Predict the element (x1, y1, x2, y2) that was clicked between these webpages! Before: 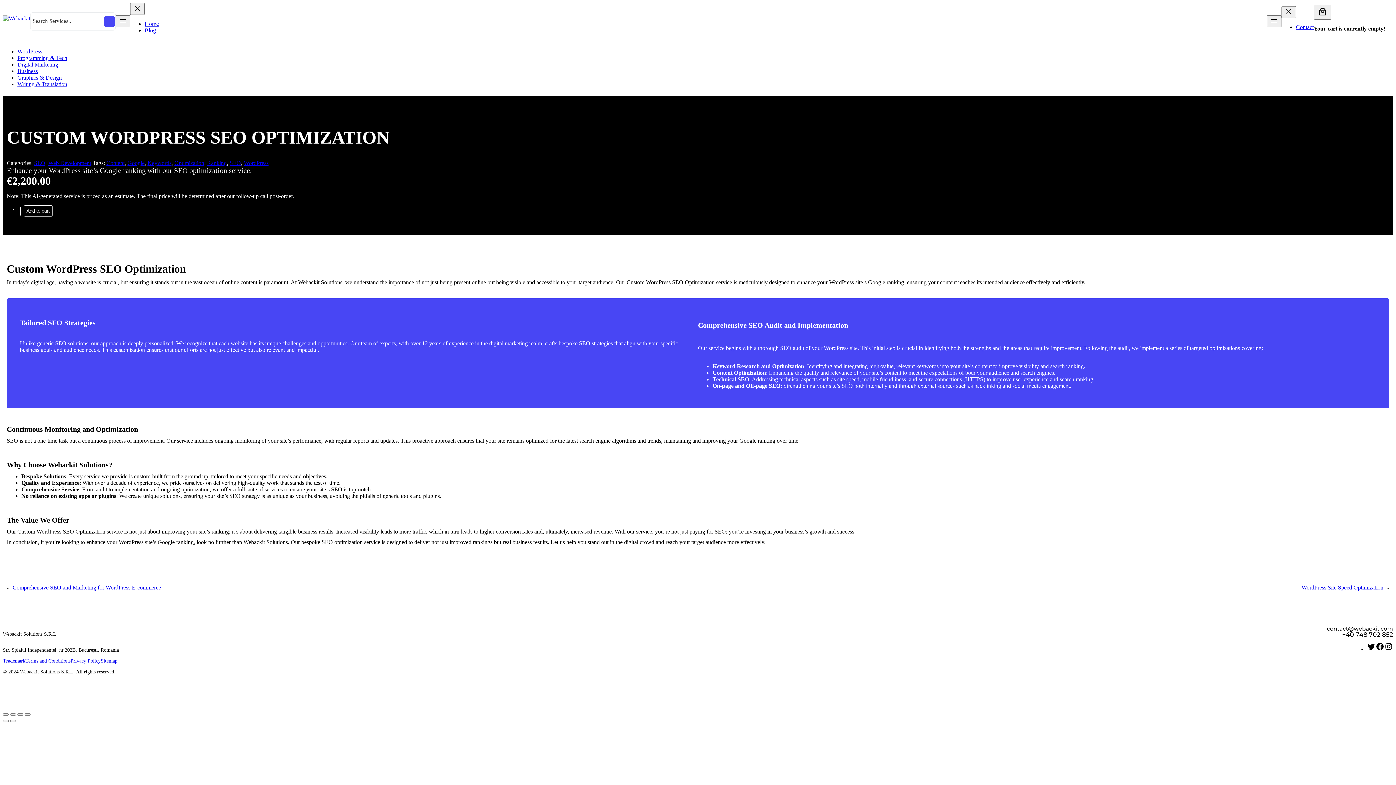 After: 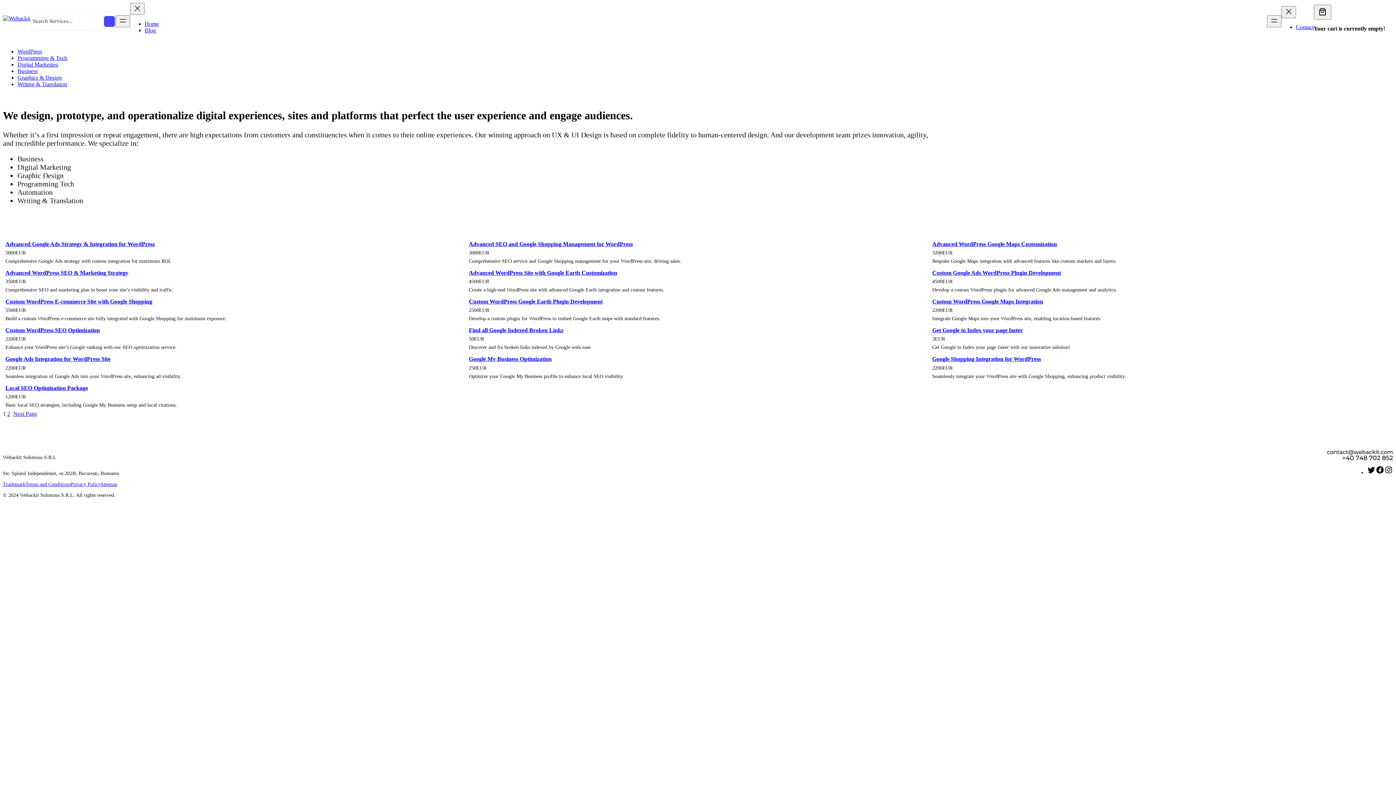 Action: bbox: (127, 160, 144, 166) label: Google